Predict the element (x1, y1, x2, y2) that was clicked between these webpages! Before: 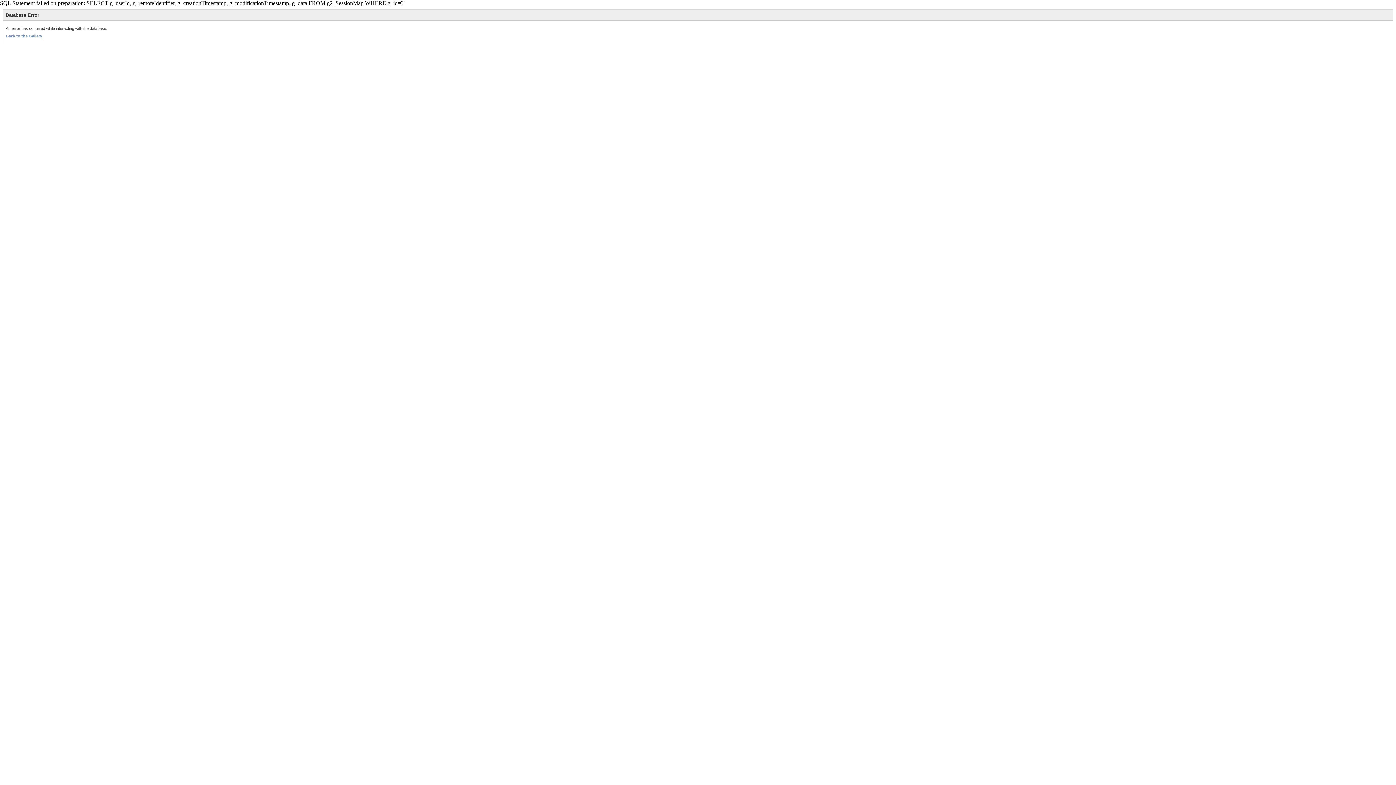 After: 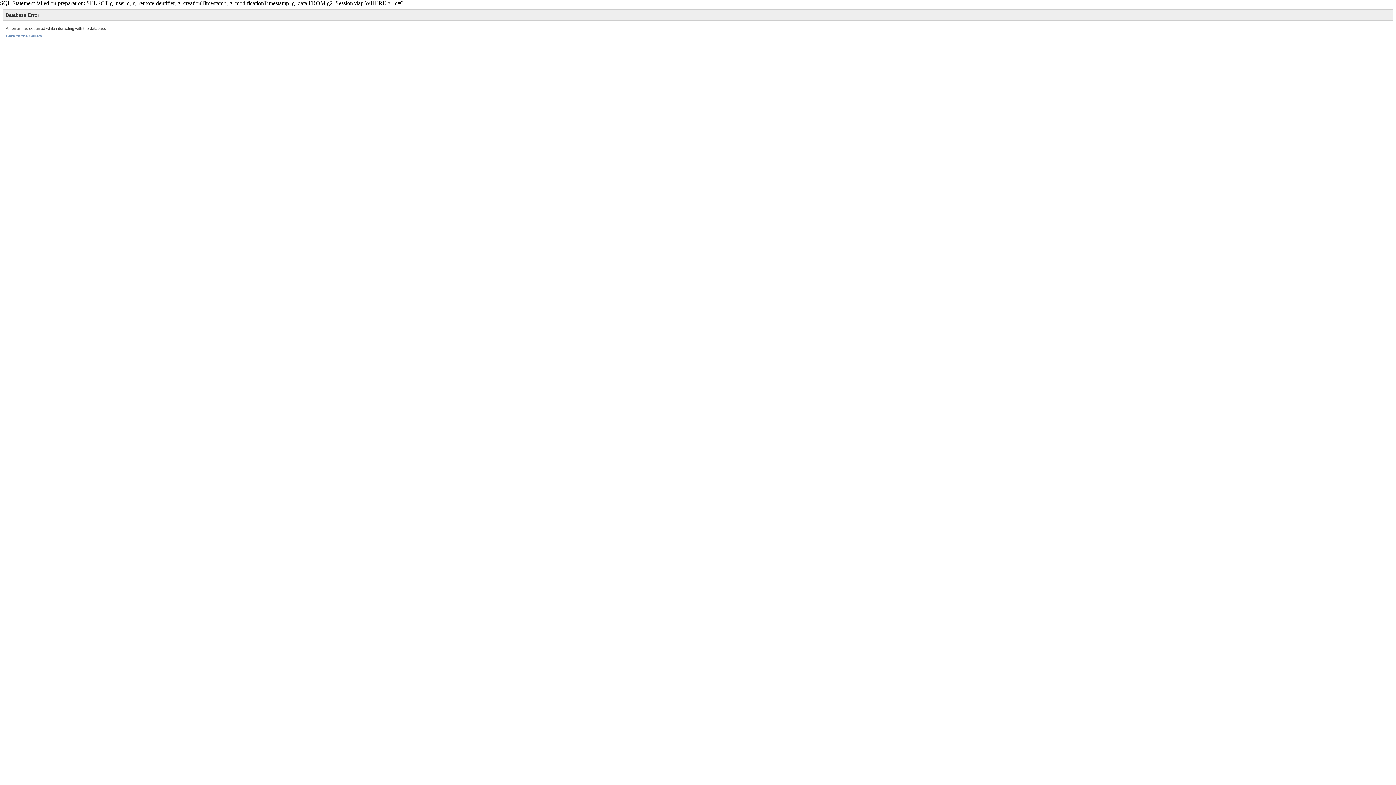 Action: bbox: (5, 33, 42, 38) label: Back to the Gallery